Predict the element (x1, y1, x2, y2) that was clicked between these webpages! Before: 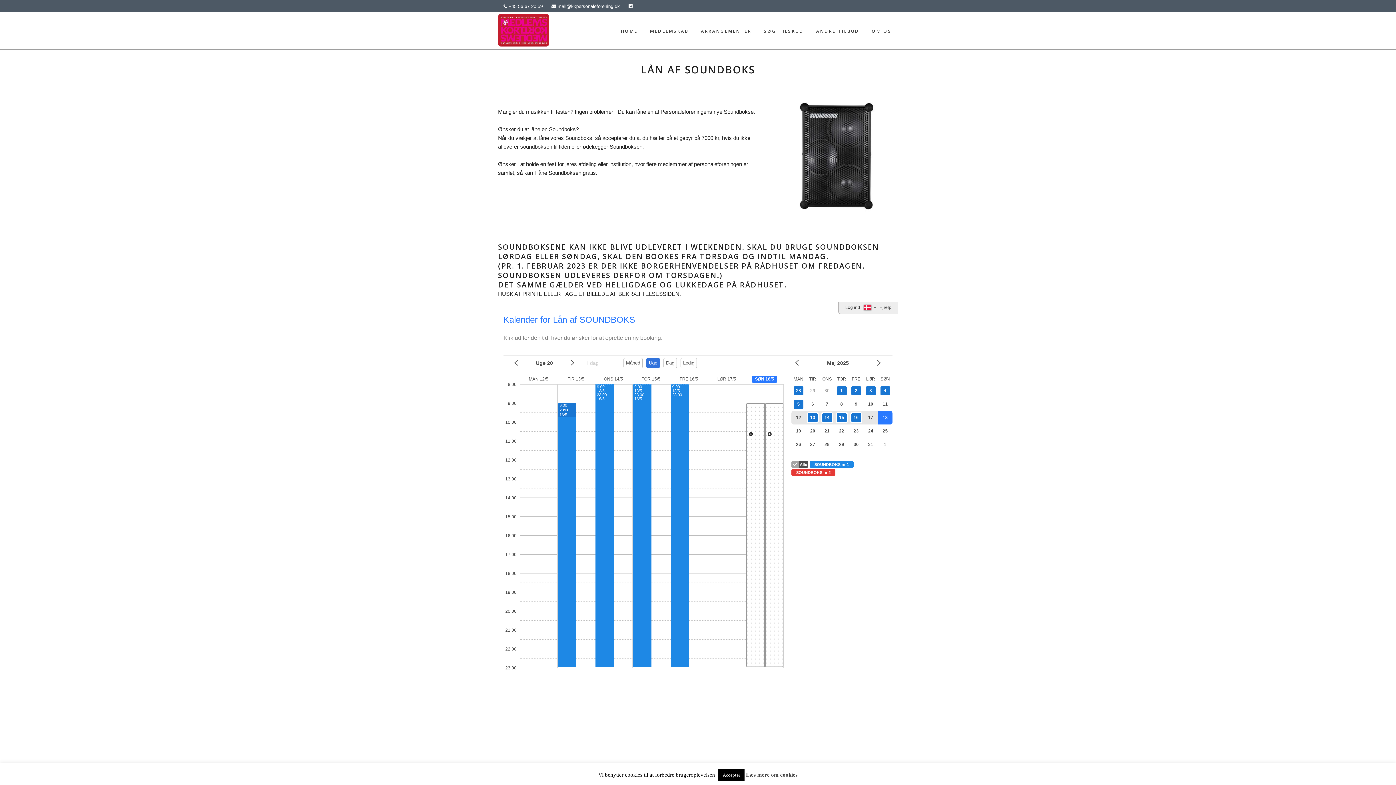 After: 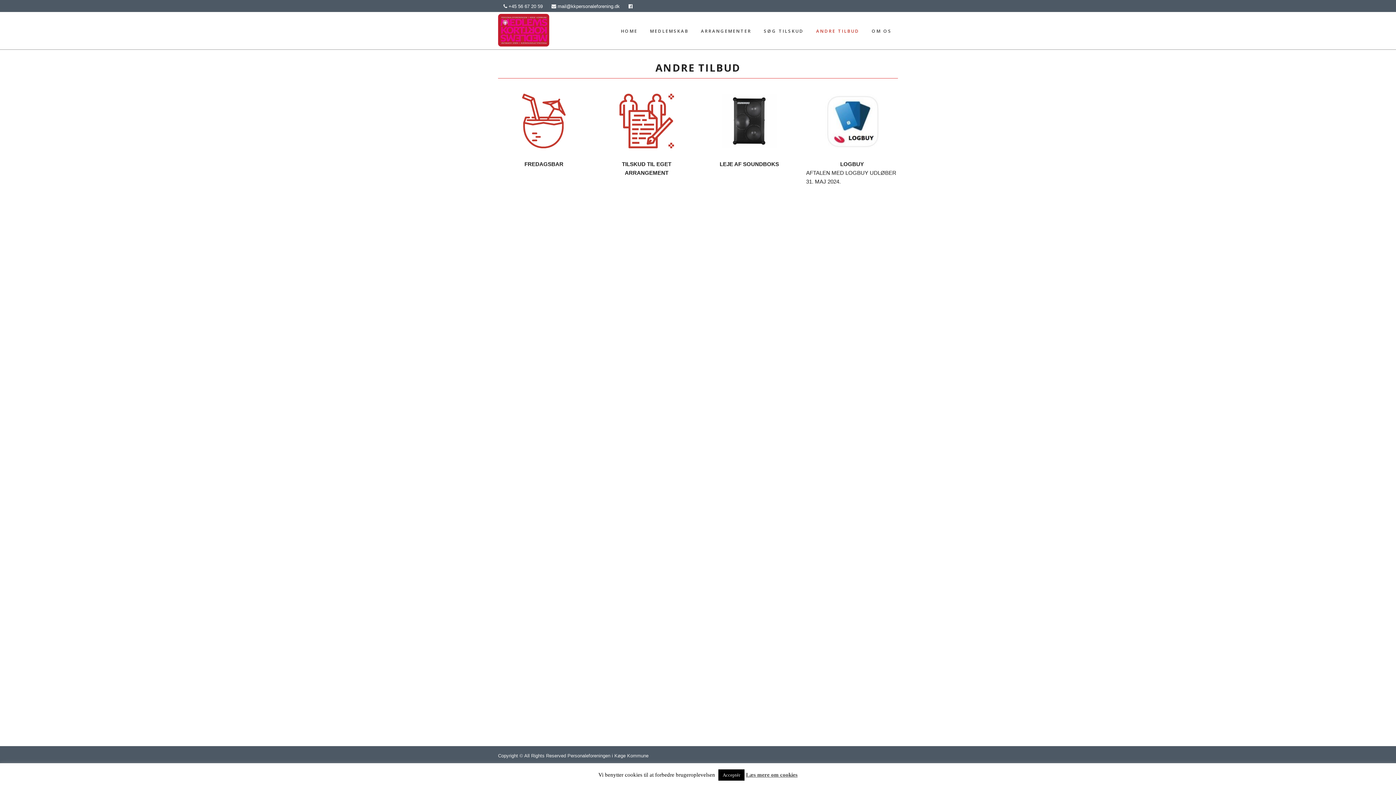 Action: label: ANDRE TILBUD bbox: (810, 13, 865, 49)